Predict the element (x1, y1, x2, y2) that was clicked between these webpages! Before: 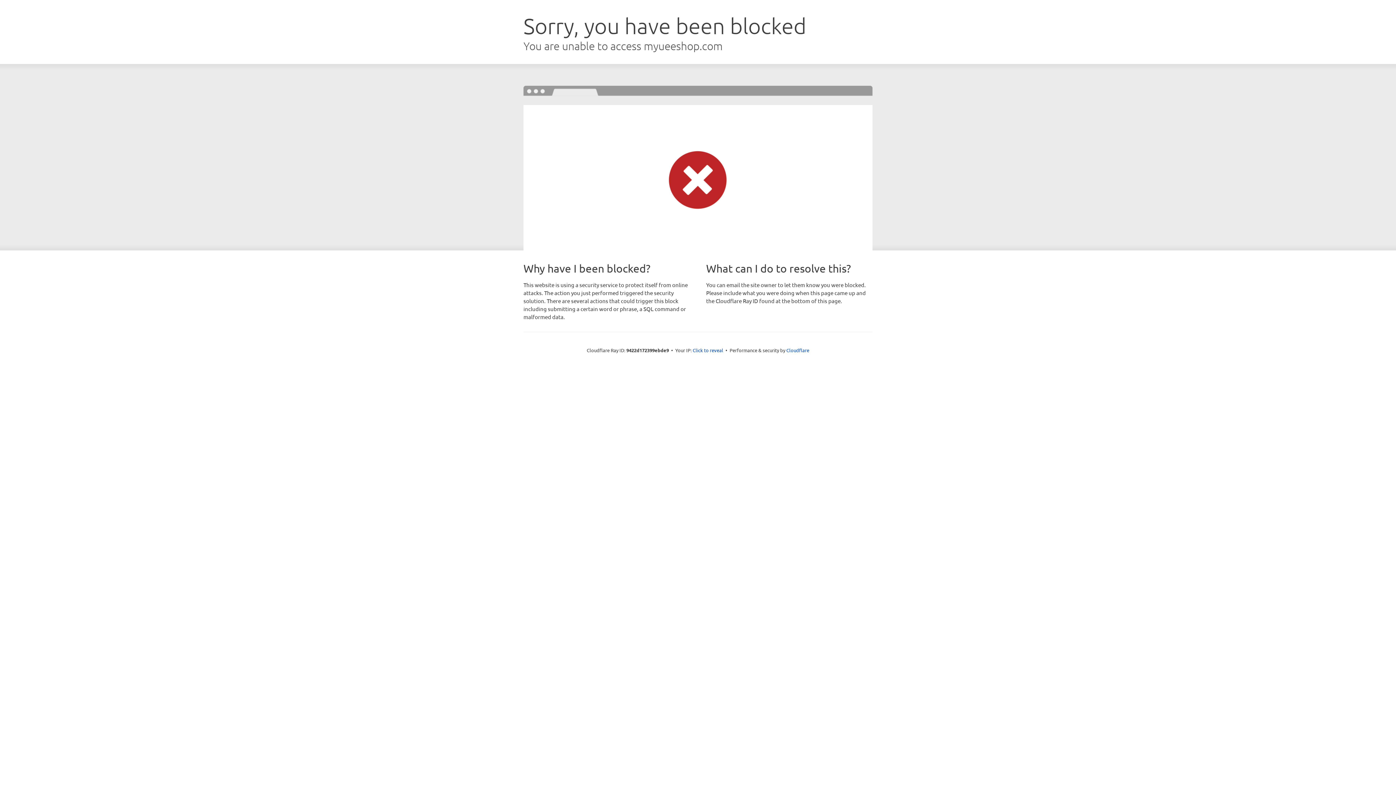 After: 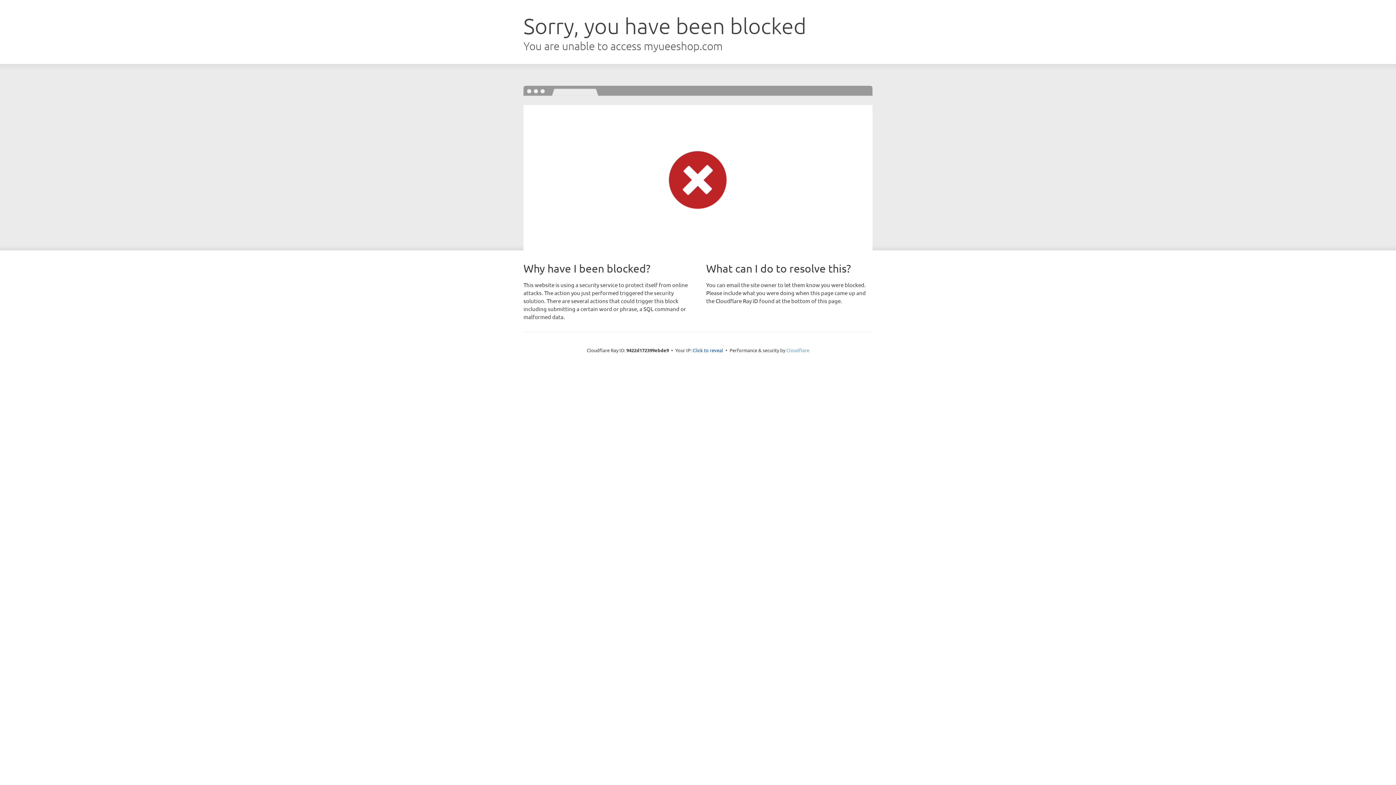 Action: bbox: (786, 347, 809, 353) label: Cloudflare